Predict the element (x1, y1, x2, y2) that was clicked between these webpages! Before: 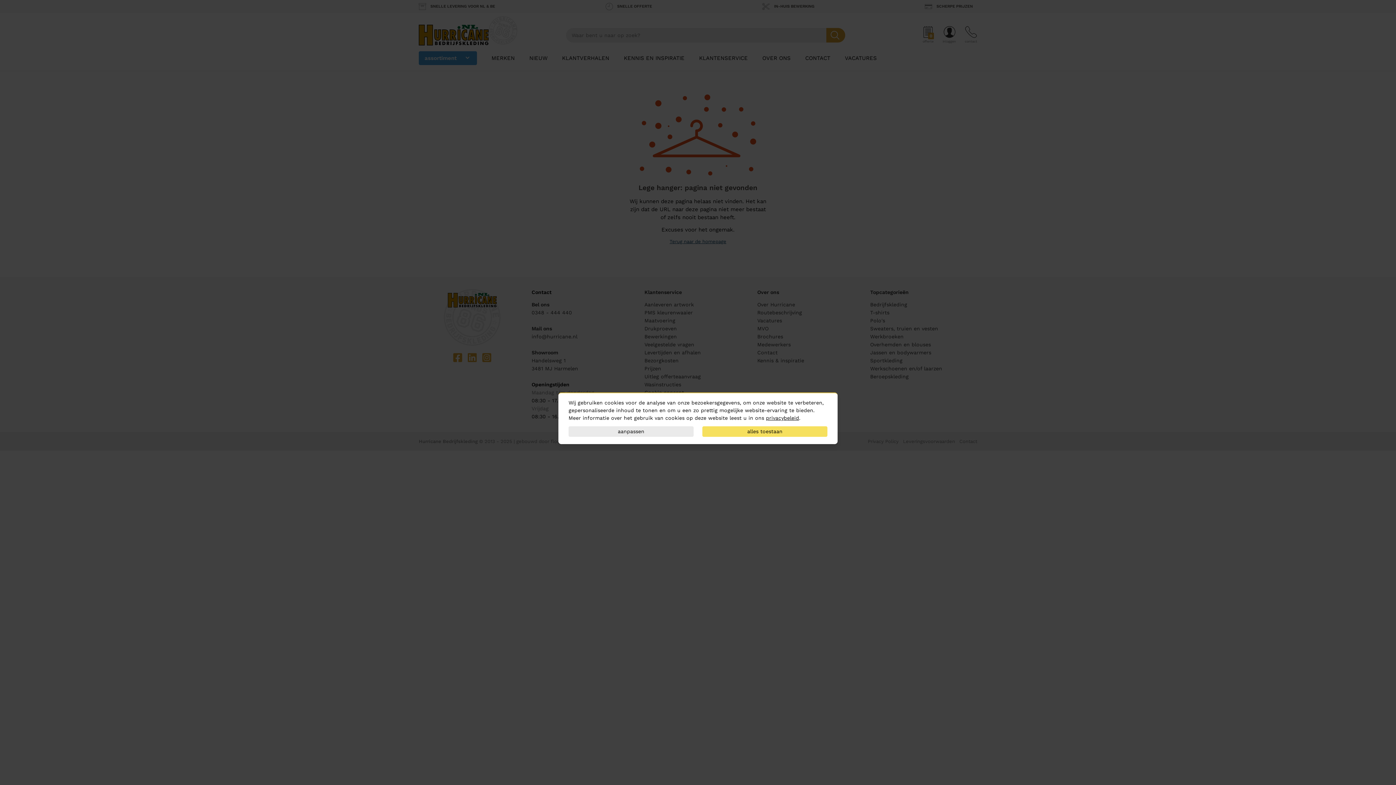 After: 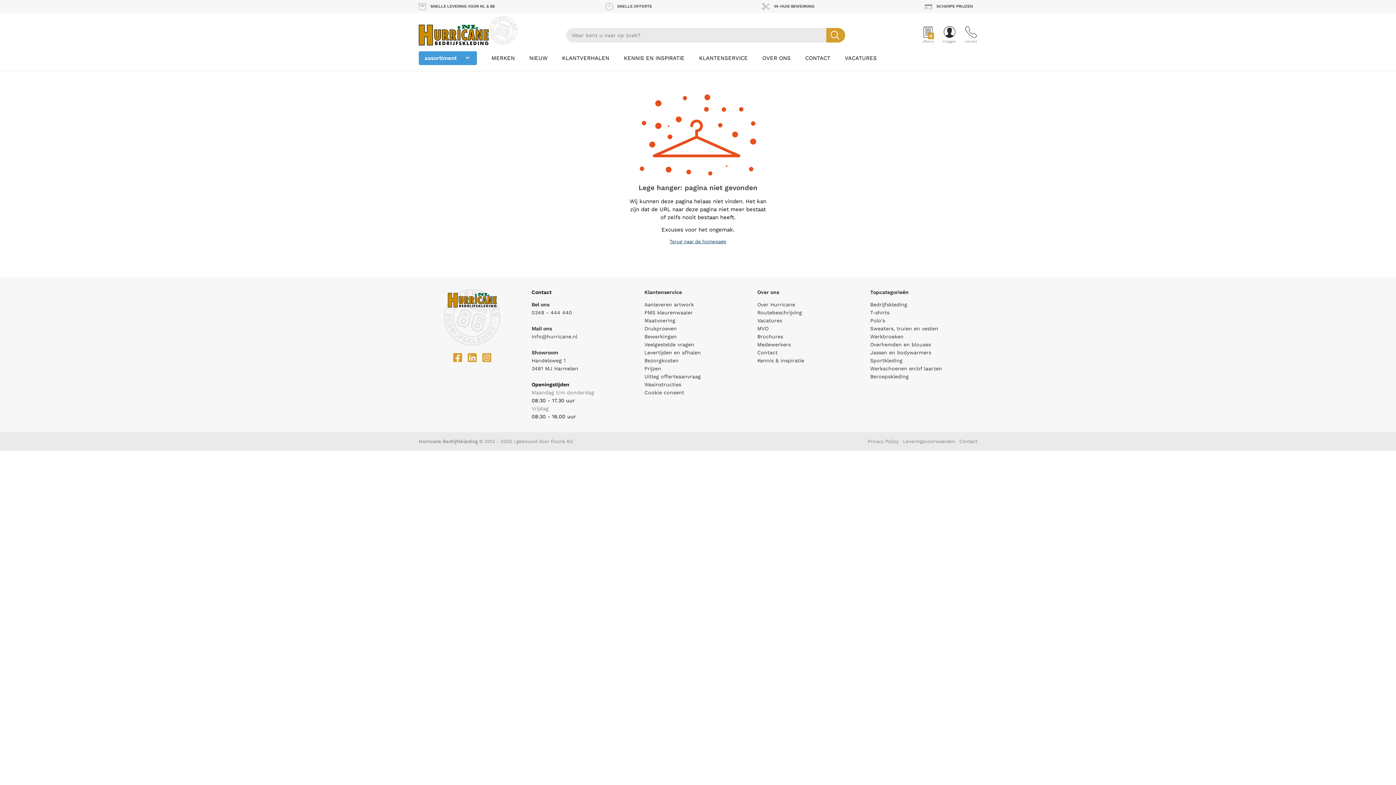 Action: label: alles toestaan bbox: (702, 426, 827, 437)